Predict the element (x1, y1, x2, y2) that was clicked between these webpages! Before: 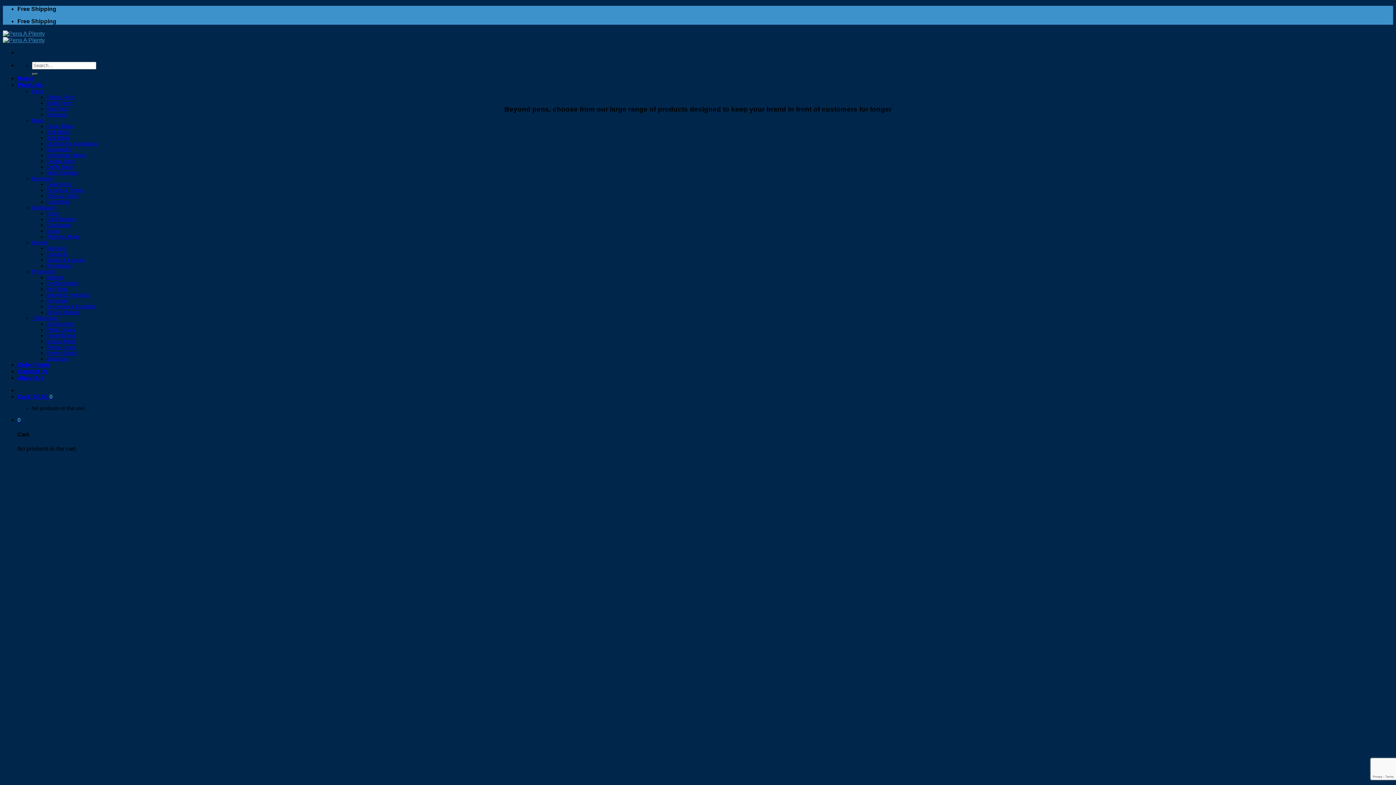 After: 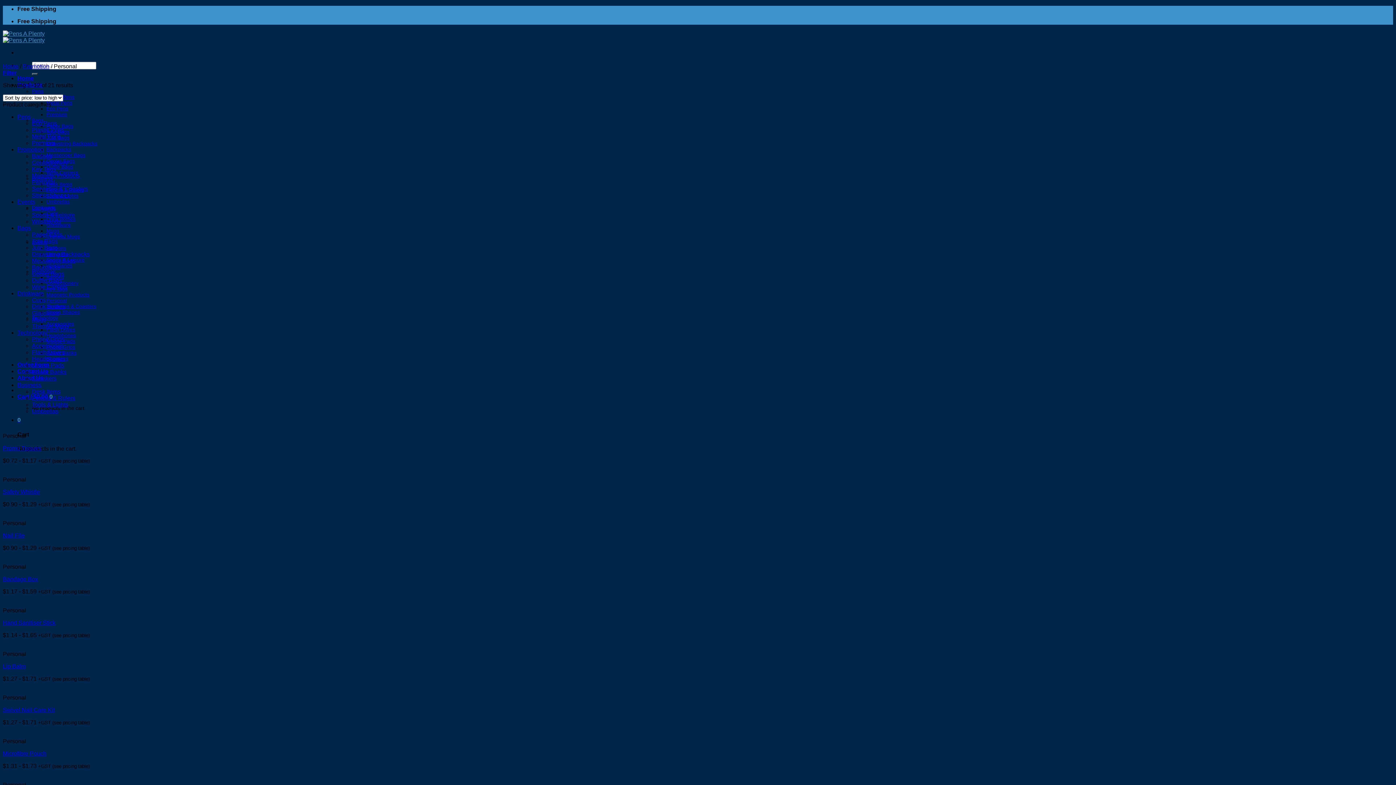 Action: bbox: (46, 297, 66, 303) label: Personal